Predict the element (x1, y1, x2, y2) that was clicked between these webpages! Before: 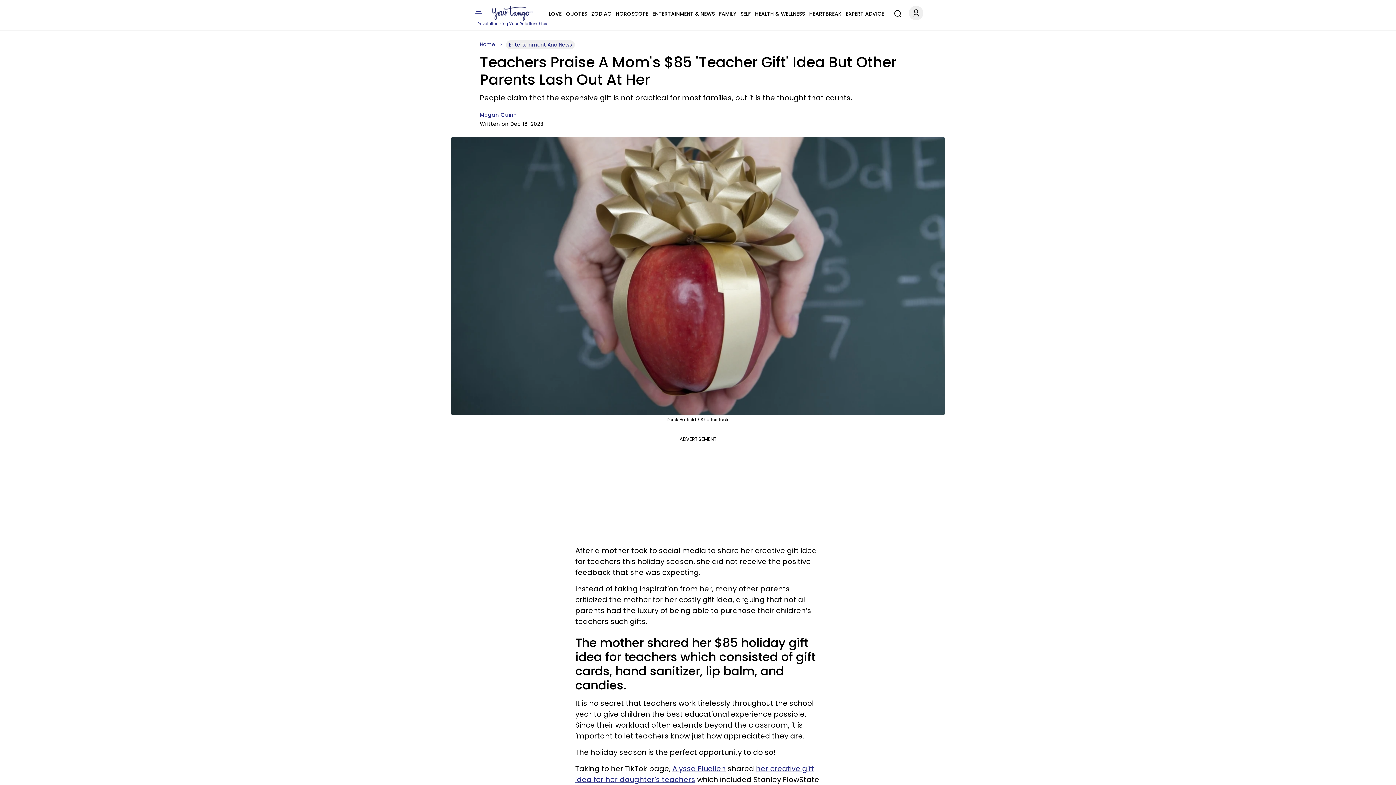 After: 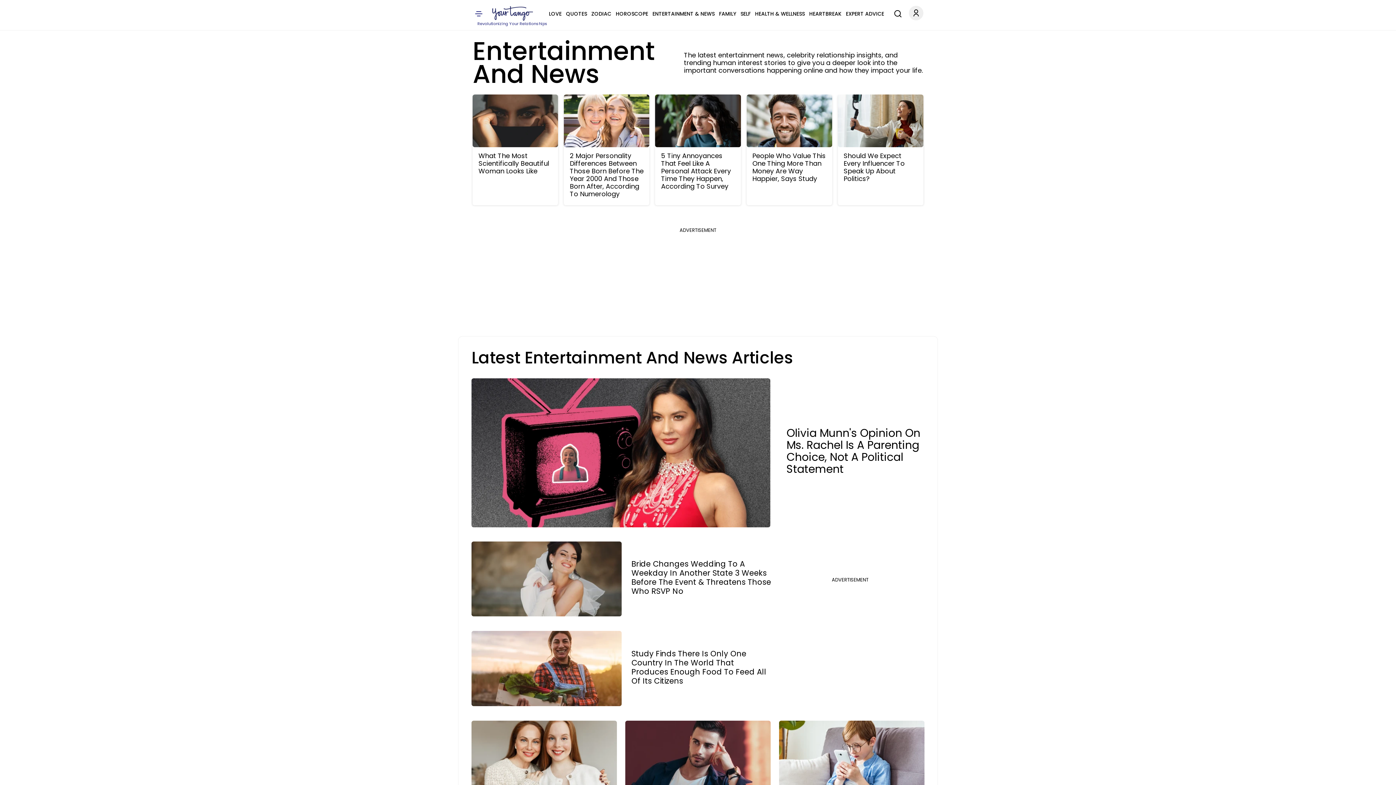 Action: bbox: (506, 40, 574, 49) label: Entertainment And News